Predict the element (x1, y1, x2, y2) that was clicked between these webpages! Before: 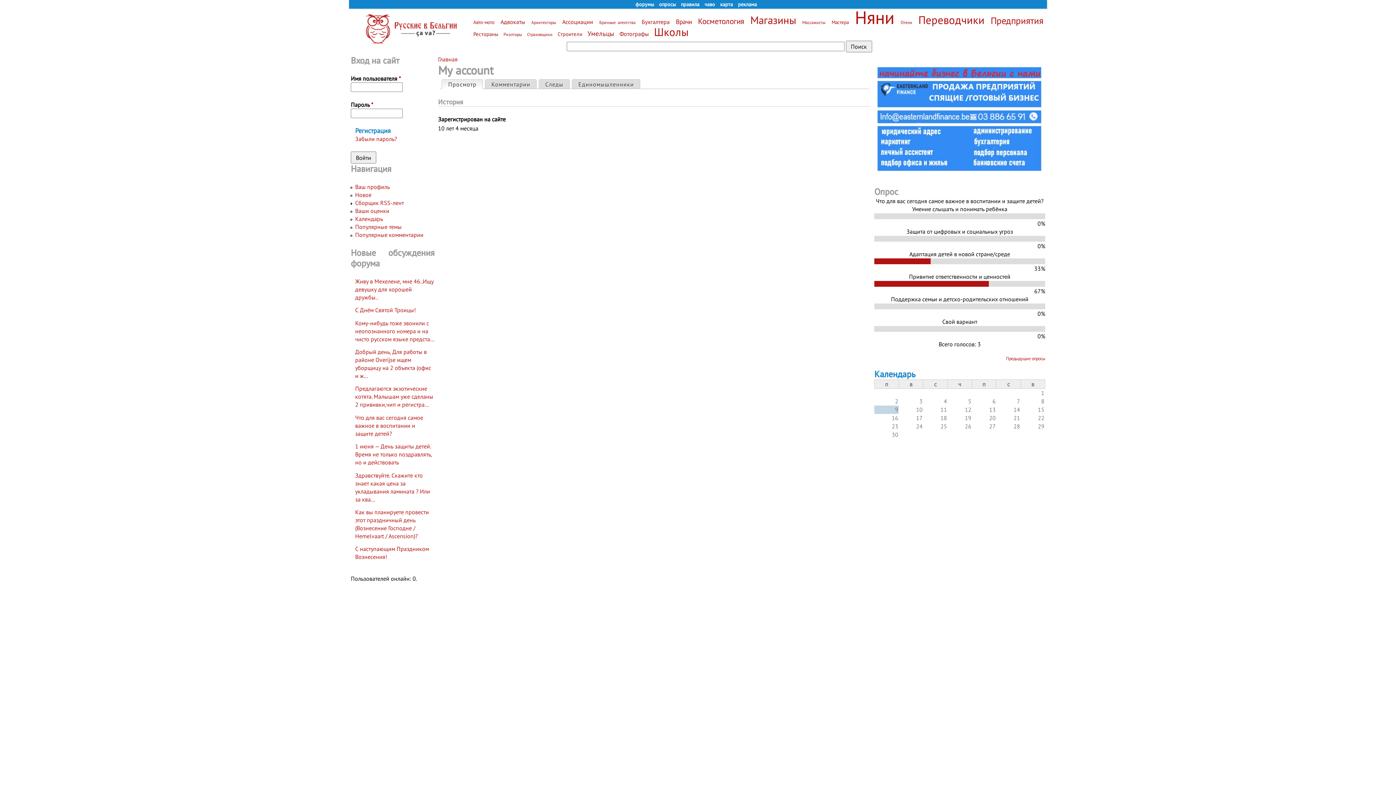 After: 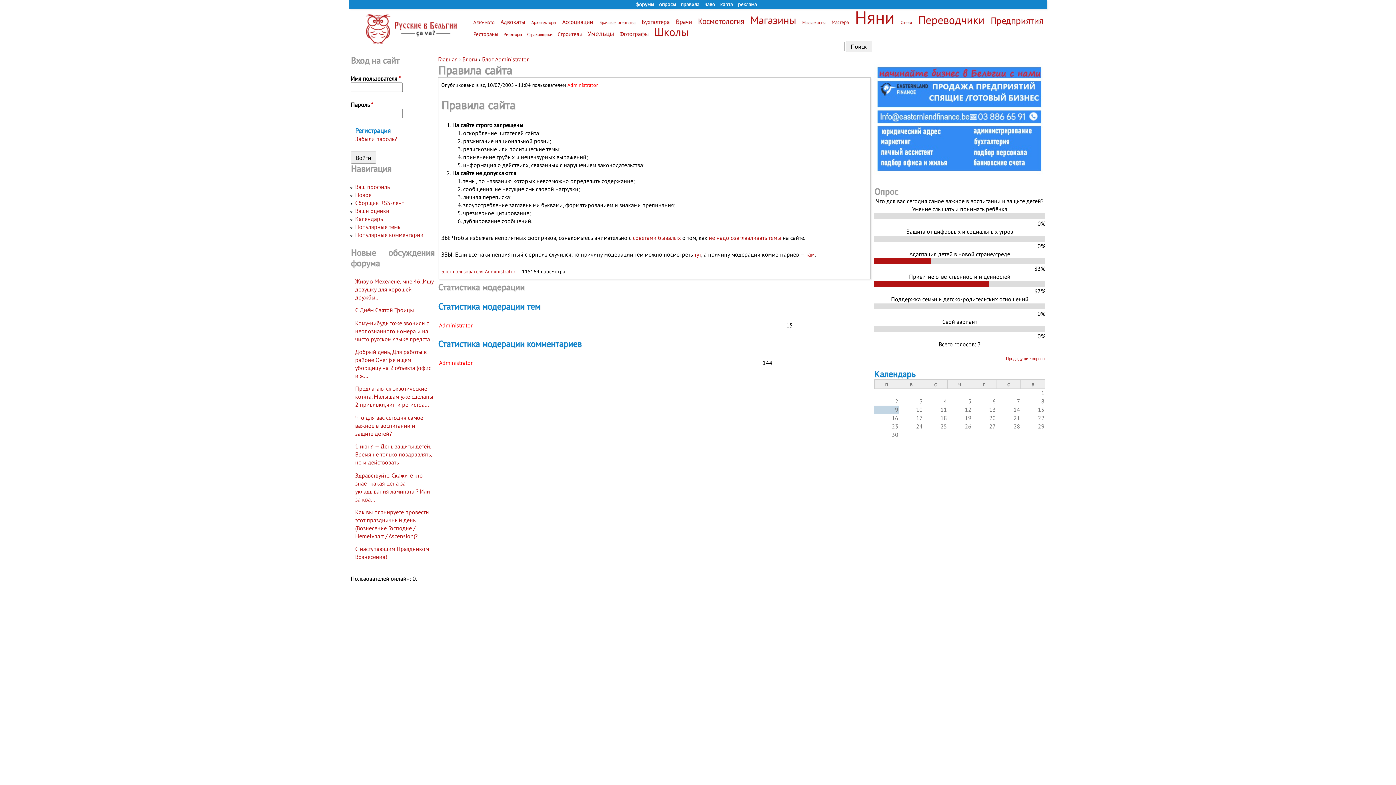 Action: label: правила bbox: (681, 1, 699, 7)